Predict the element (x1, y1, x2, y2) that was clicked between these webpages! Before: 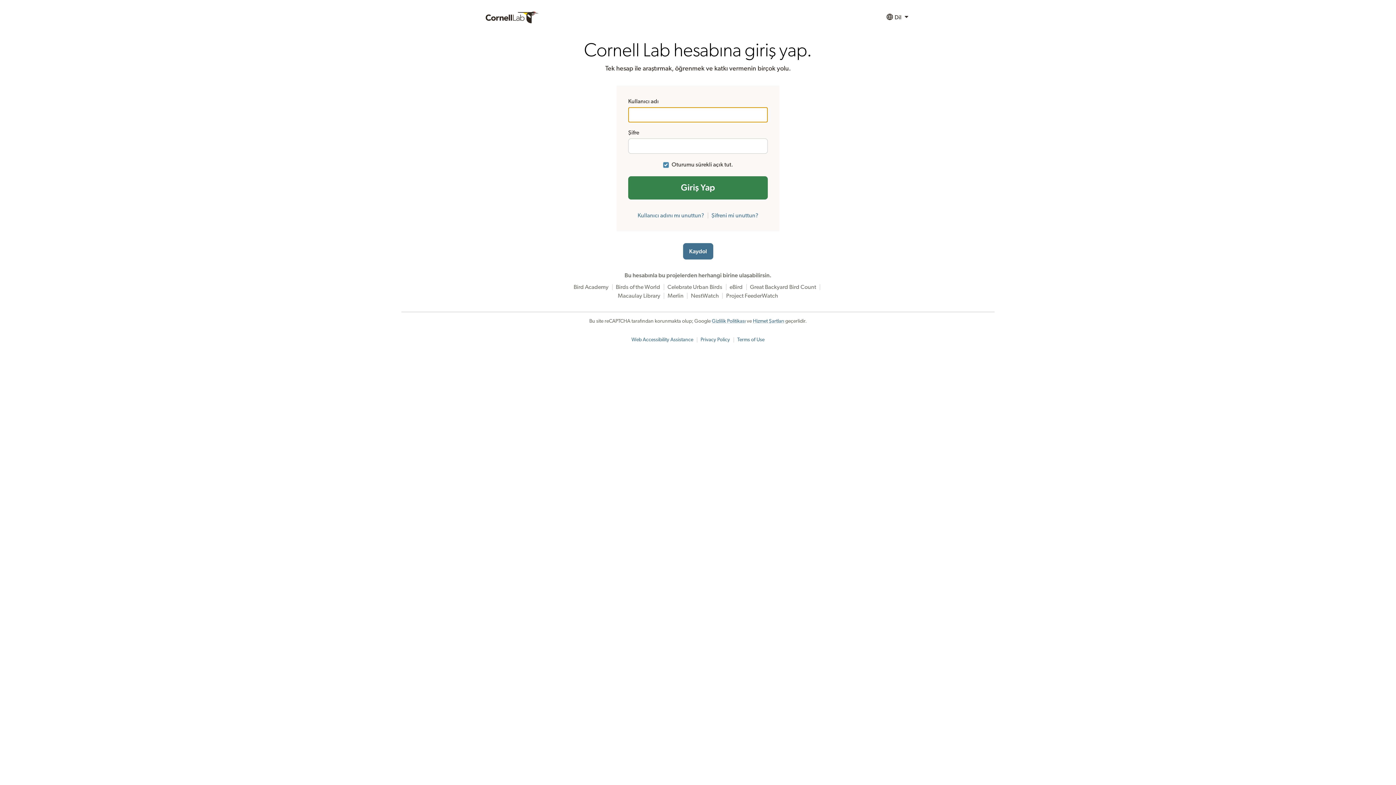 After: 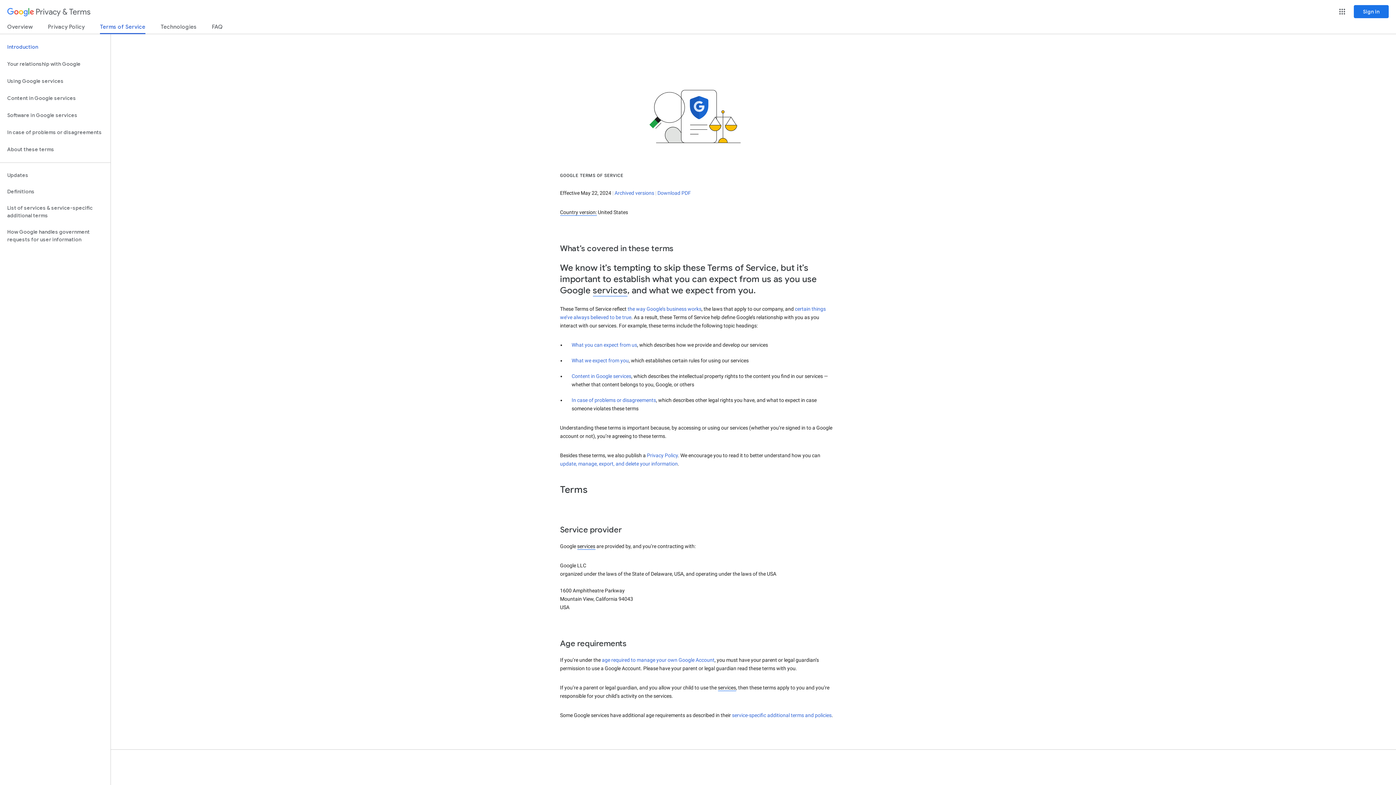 Action: label: Hizmet Şartları bbox: (753, 318, 784, 324)